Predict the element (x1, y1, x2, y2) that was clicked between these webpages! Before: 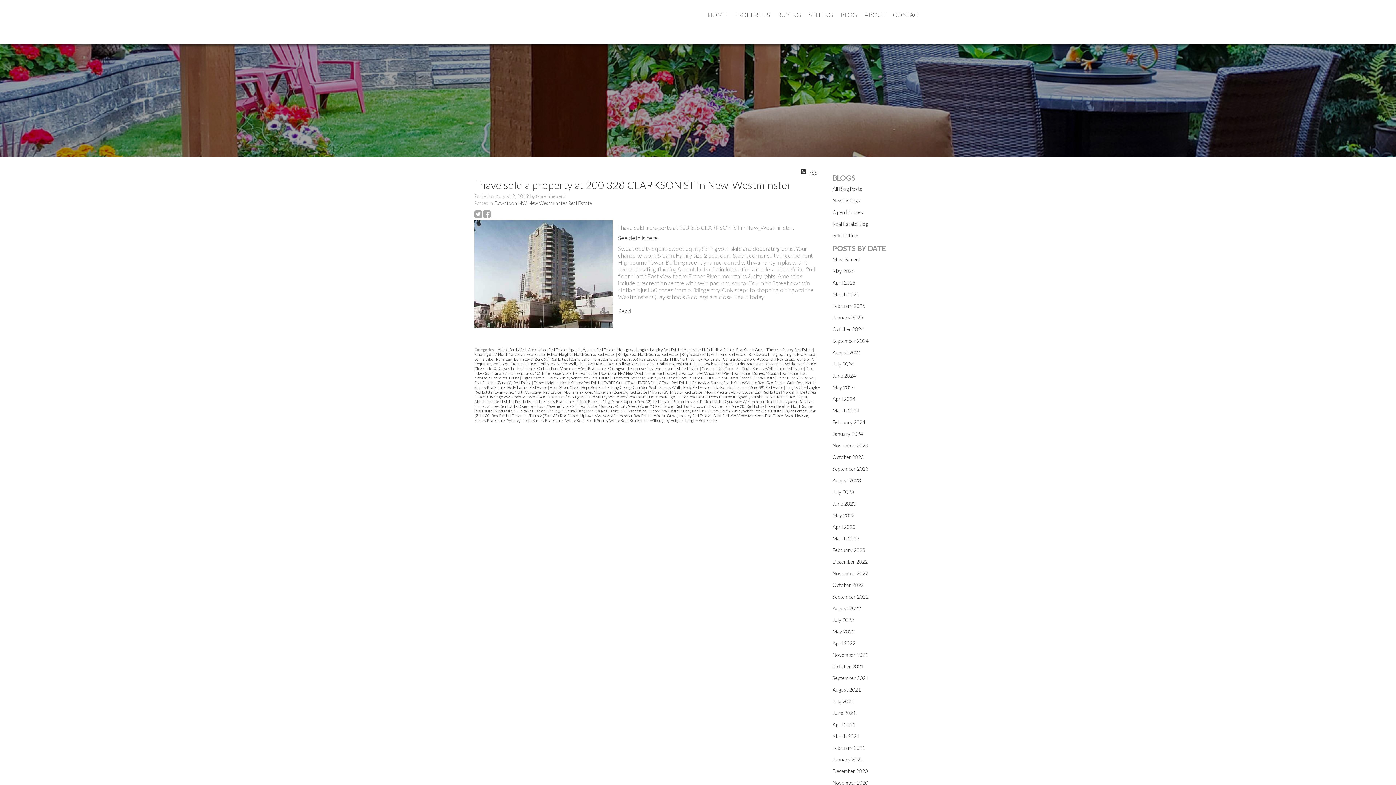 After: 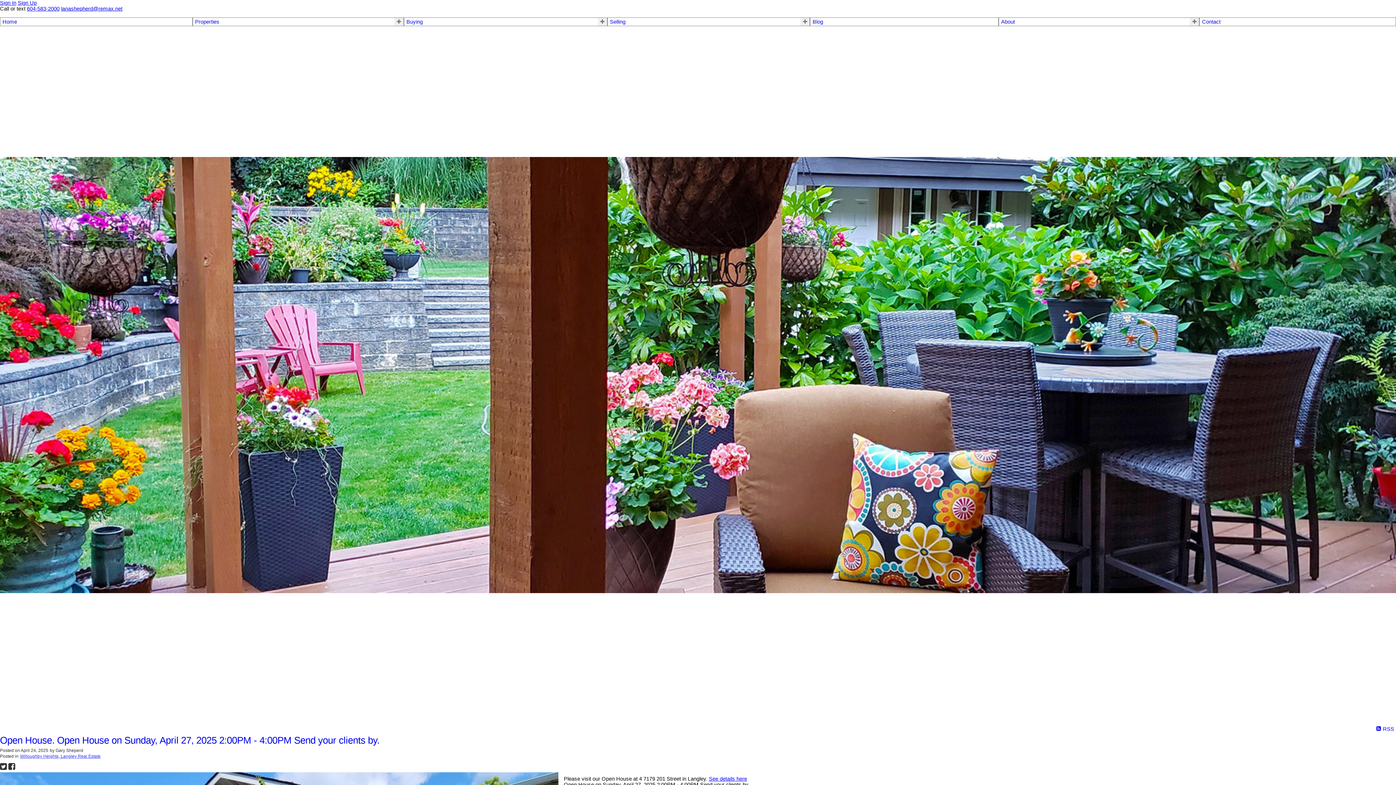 Action: bbox: (832, 279, 855, 285) label: April 2025